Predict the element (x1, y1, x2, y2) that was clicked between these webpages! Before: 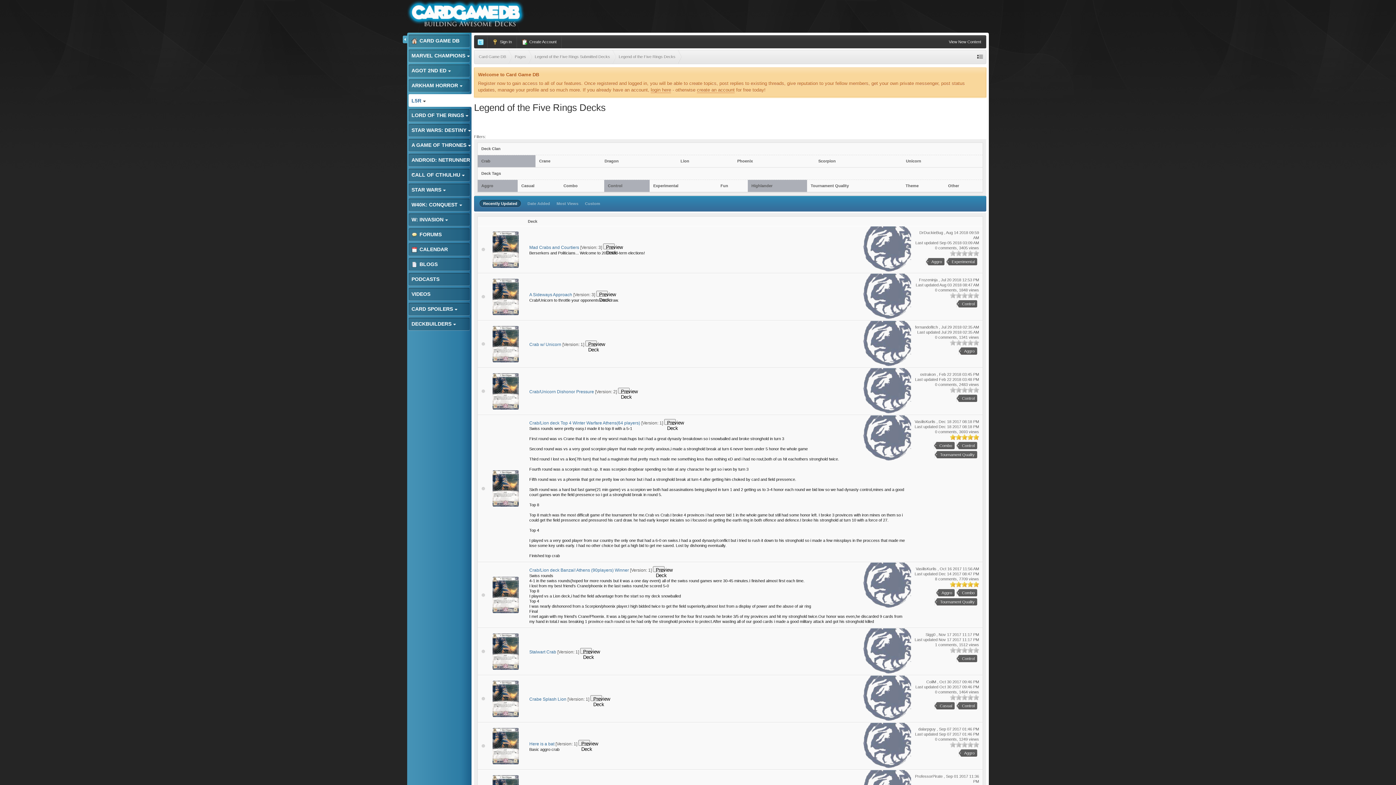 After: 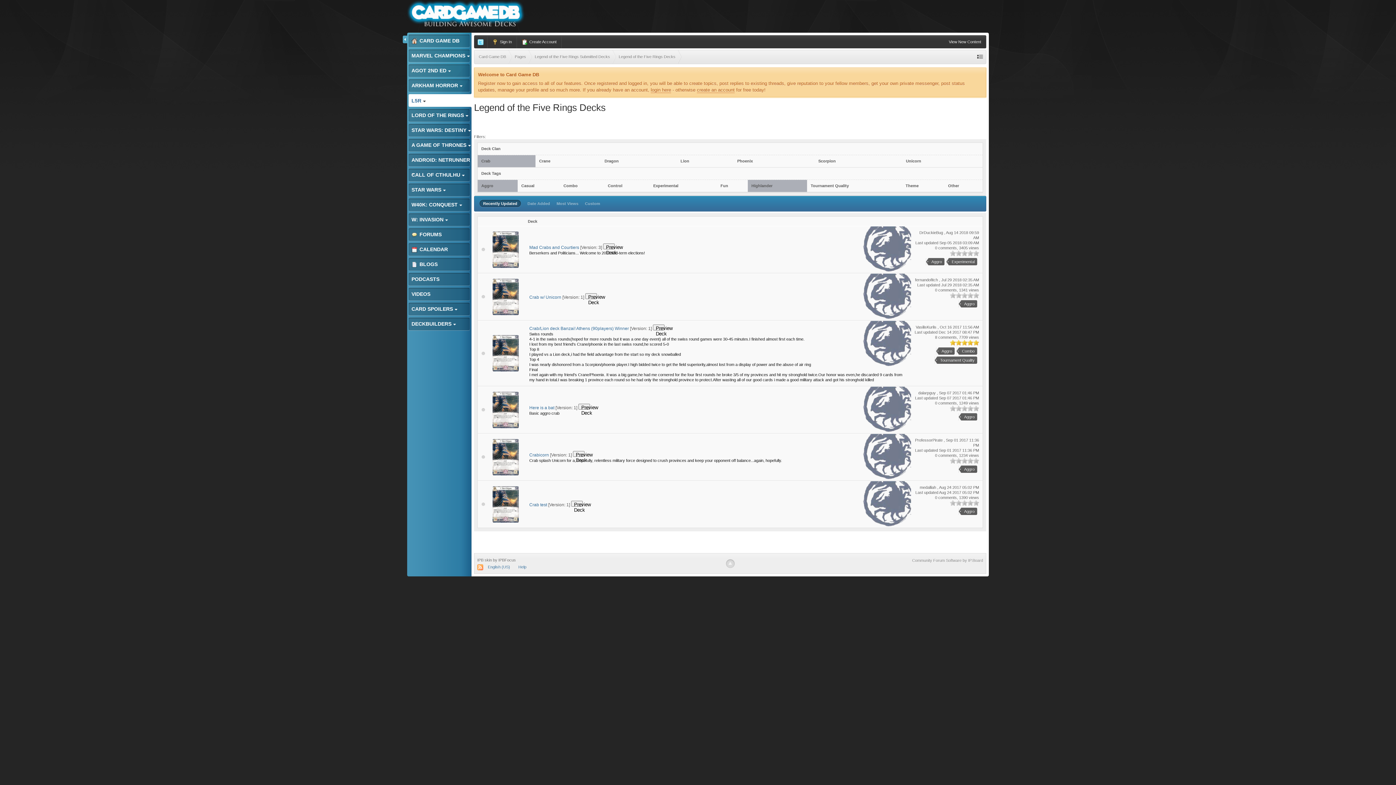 Action: label: Control bbox: (608, 183, 622, 188)